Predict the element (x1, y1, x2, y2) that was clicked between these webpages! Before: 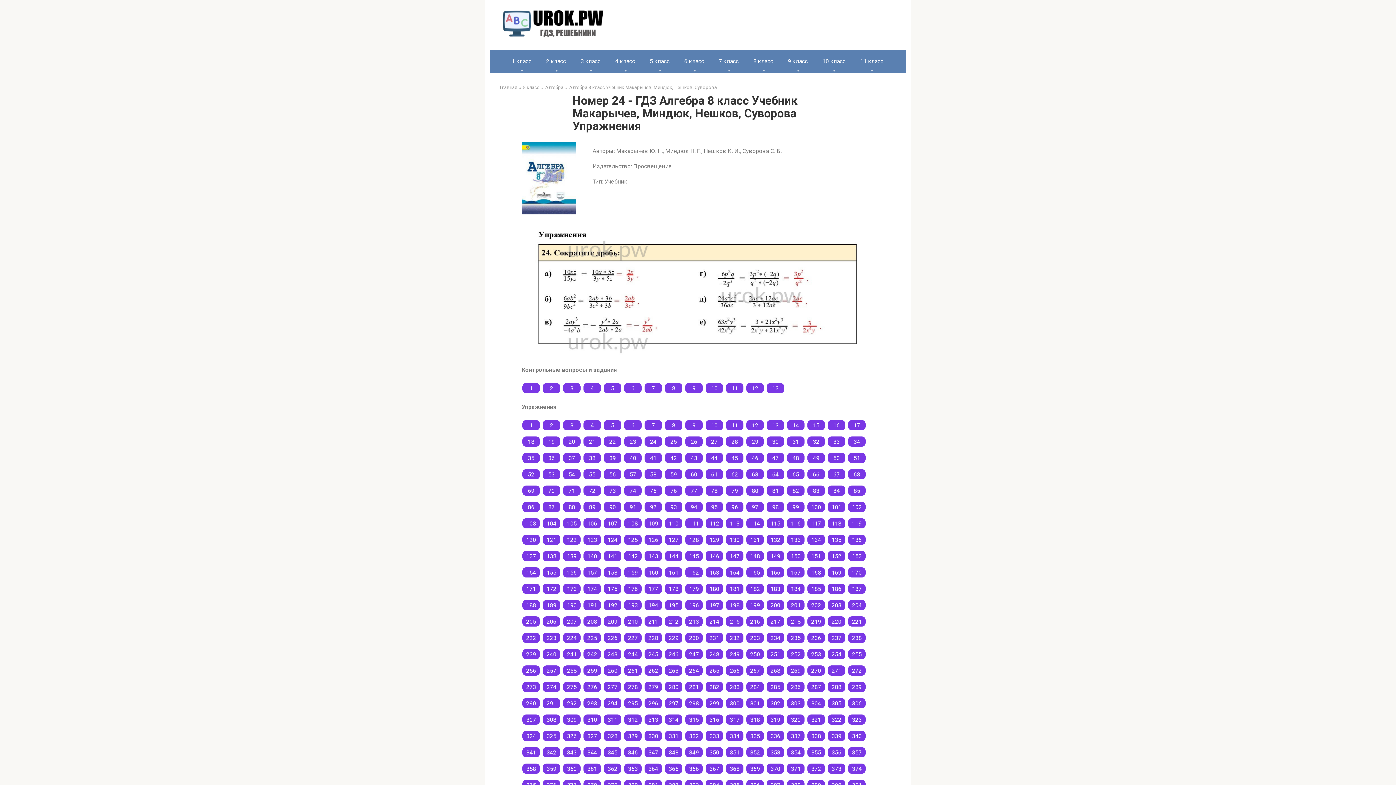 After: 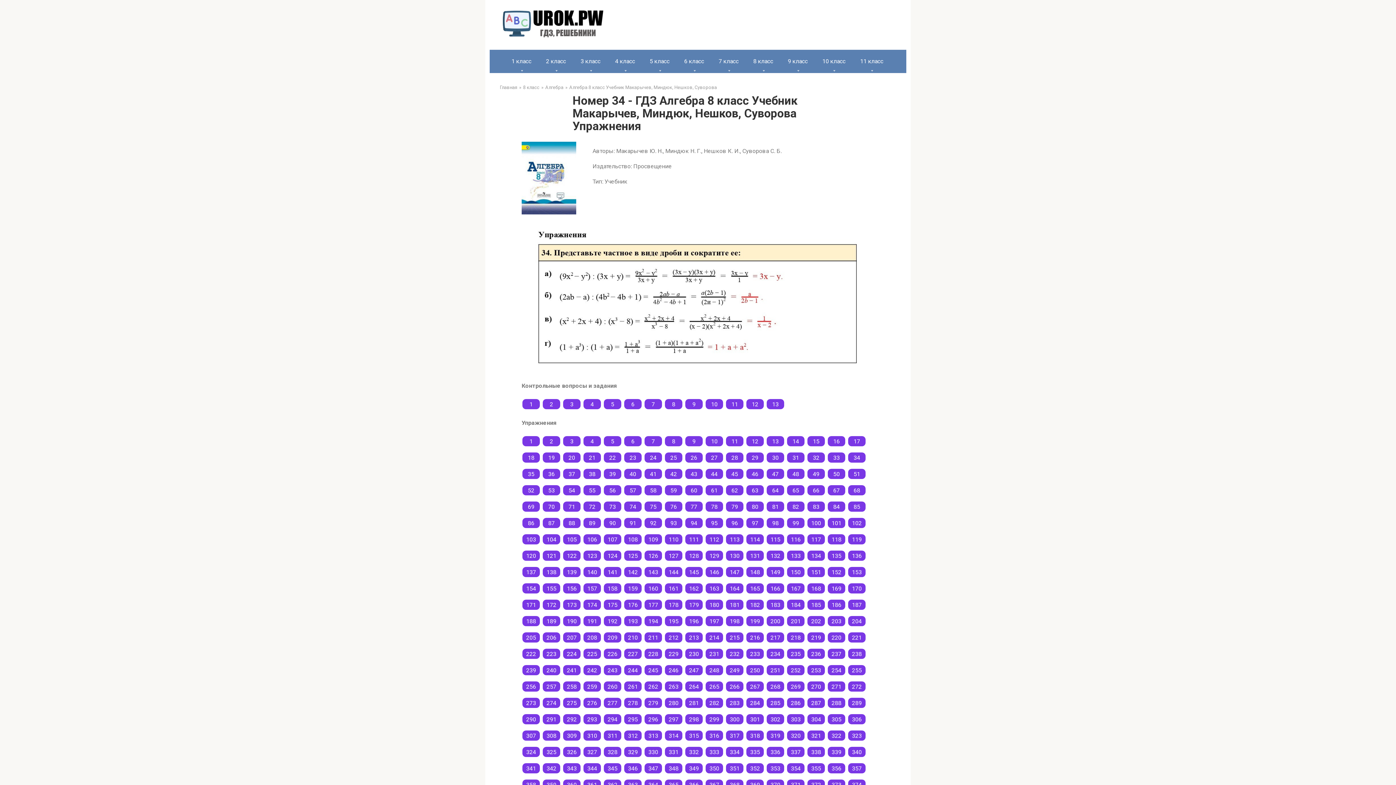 Action: label: 34 bbox: (848, 436, 865, 446)